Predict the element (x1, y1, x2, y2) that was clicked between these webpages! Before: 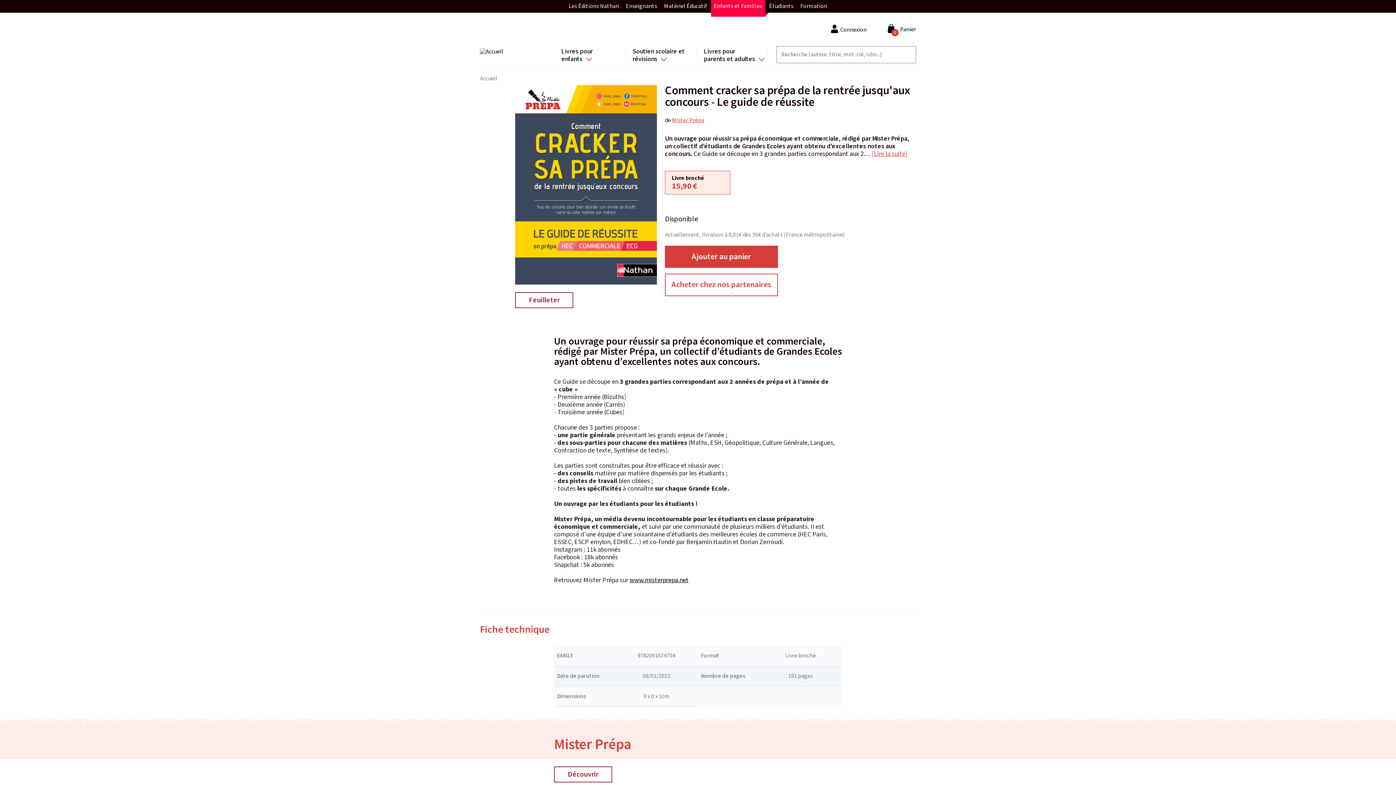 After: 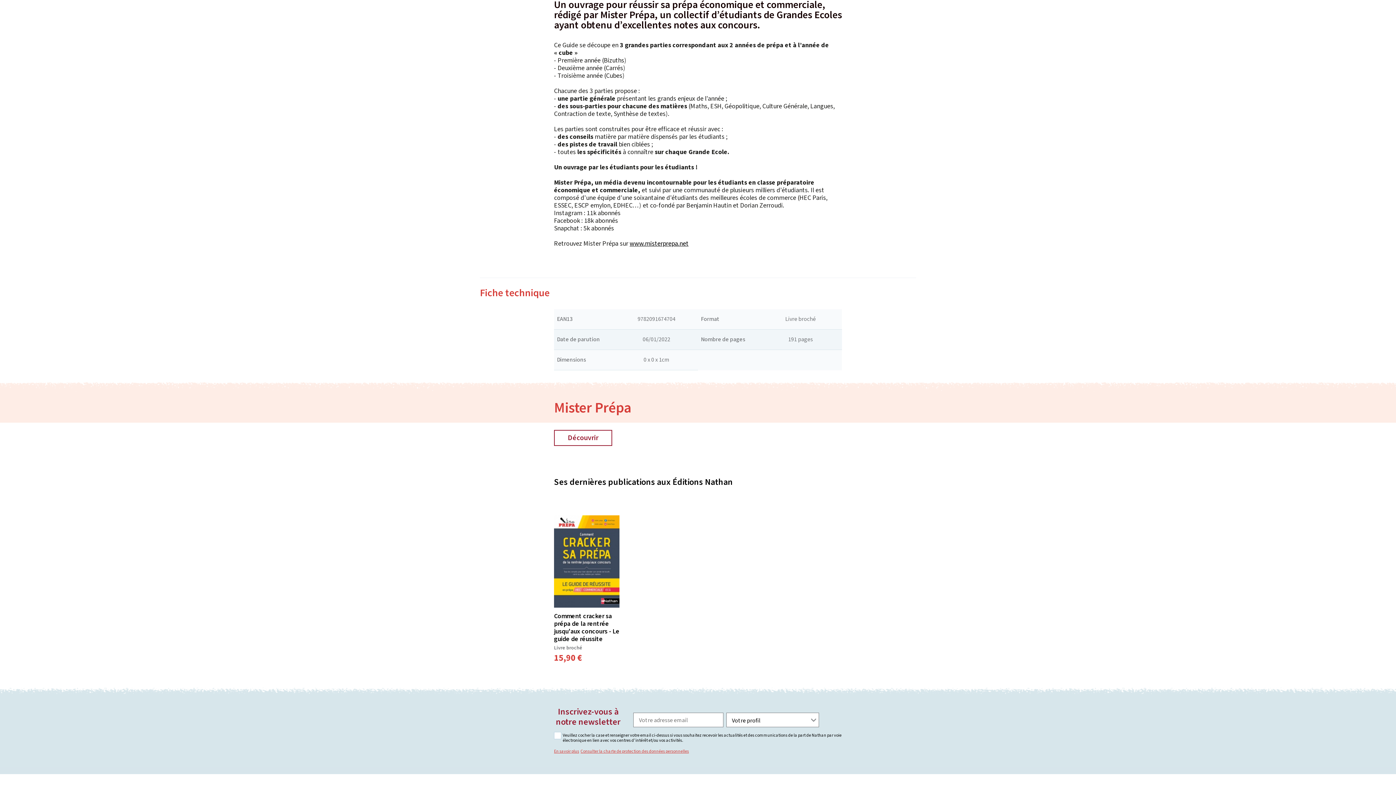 Action: label: [Lire la suite] bbox: (872, 149, 907, 158)